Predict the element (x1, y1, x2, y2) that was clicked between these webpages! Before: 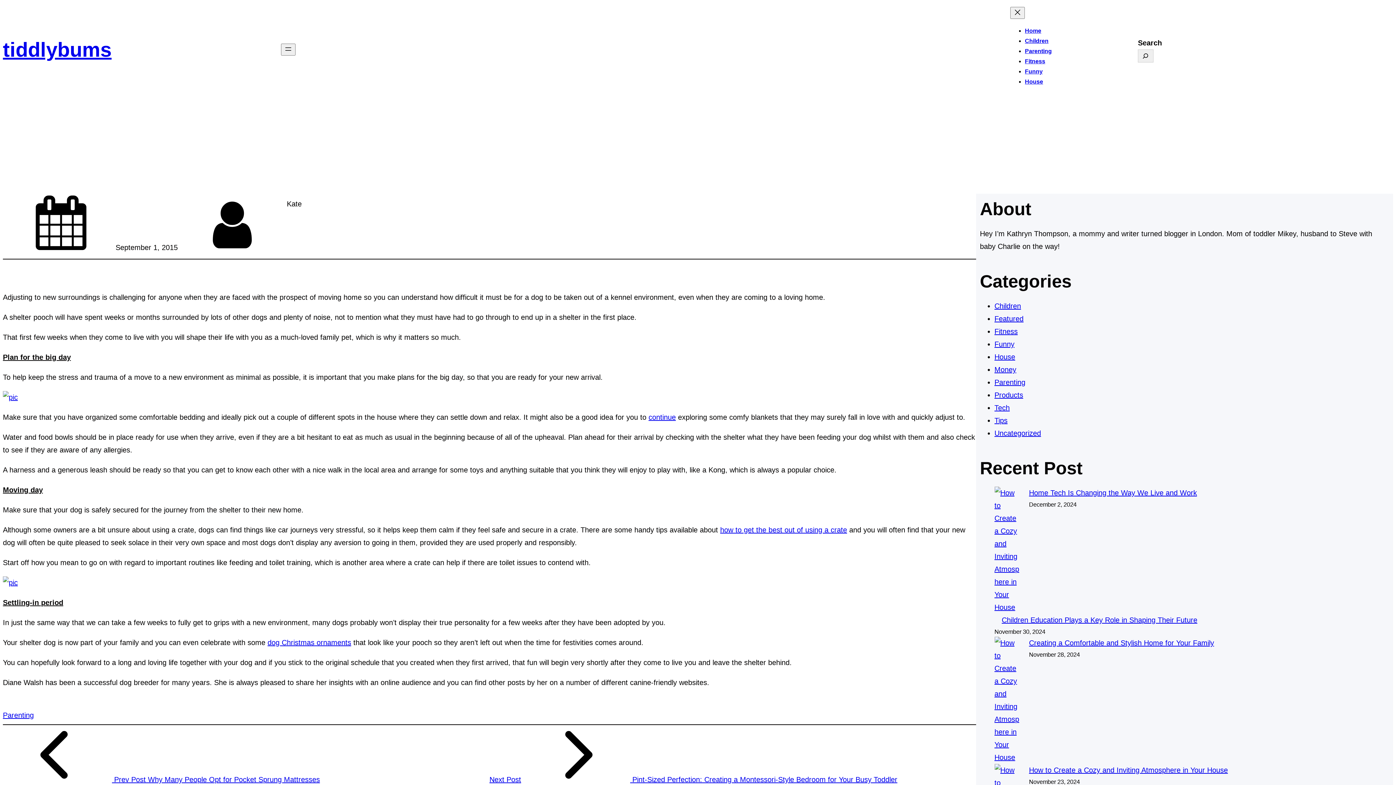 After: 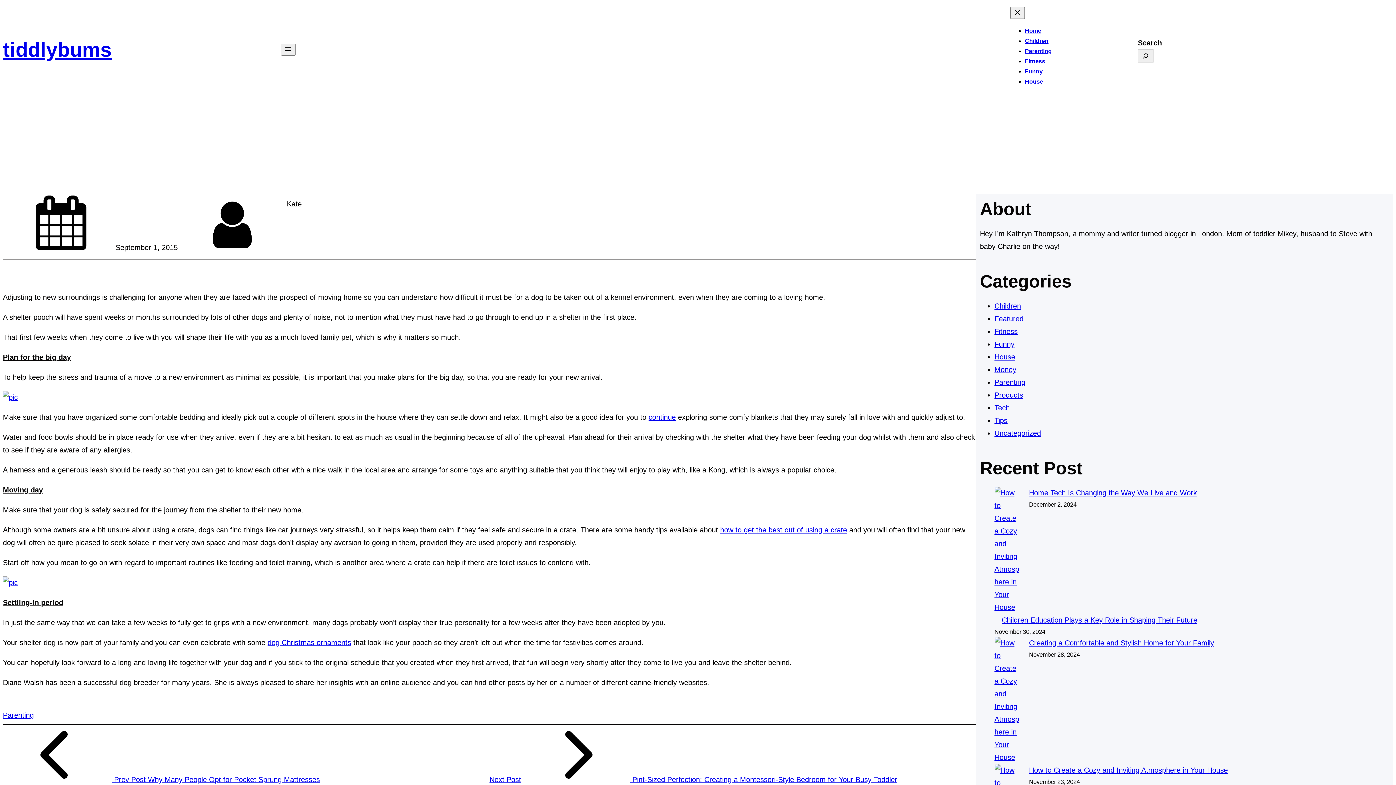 Action: bbox: (1138, 49, 1153, 62)